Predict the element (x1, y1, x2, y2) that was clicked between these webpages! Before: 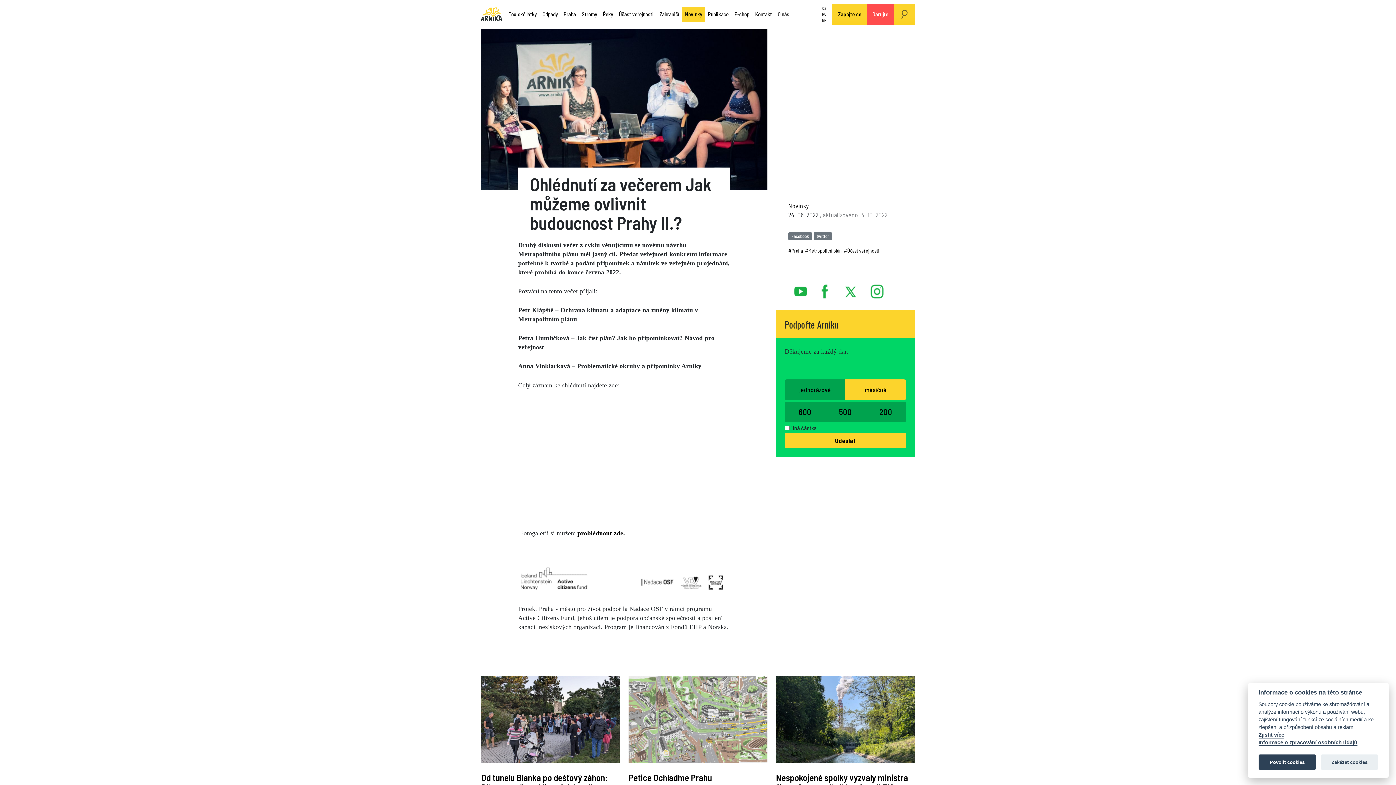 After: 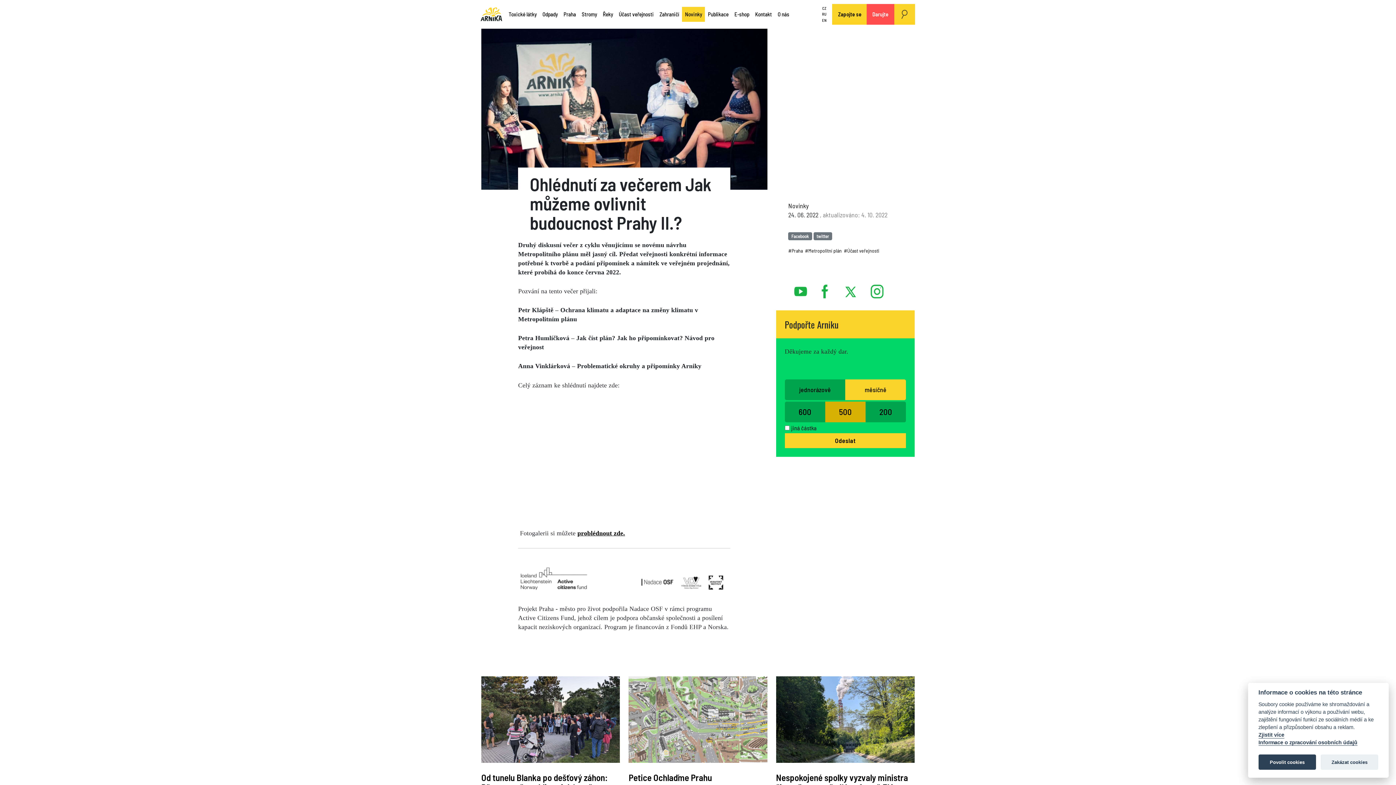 Action: label: 500 bbox: (825, 401, 865, 422)